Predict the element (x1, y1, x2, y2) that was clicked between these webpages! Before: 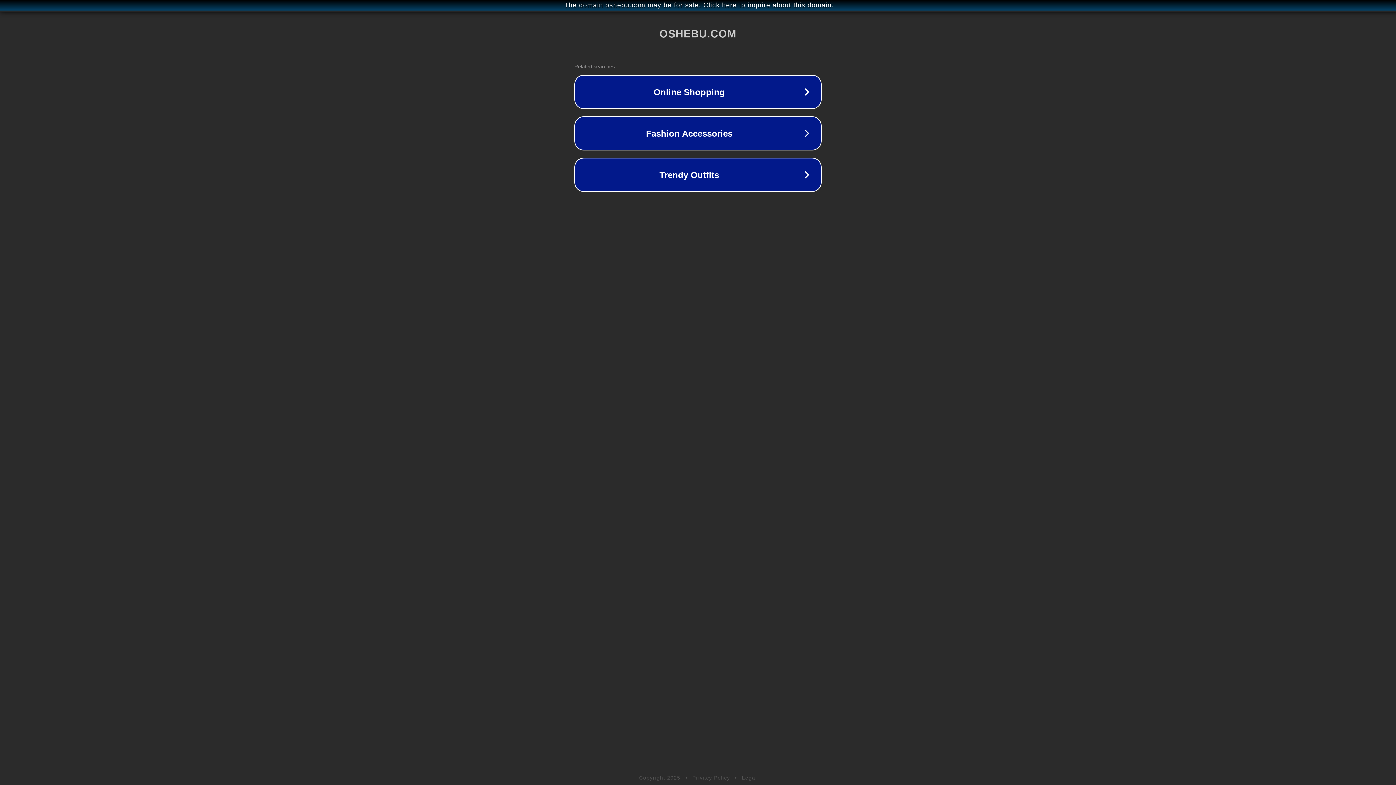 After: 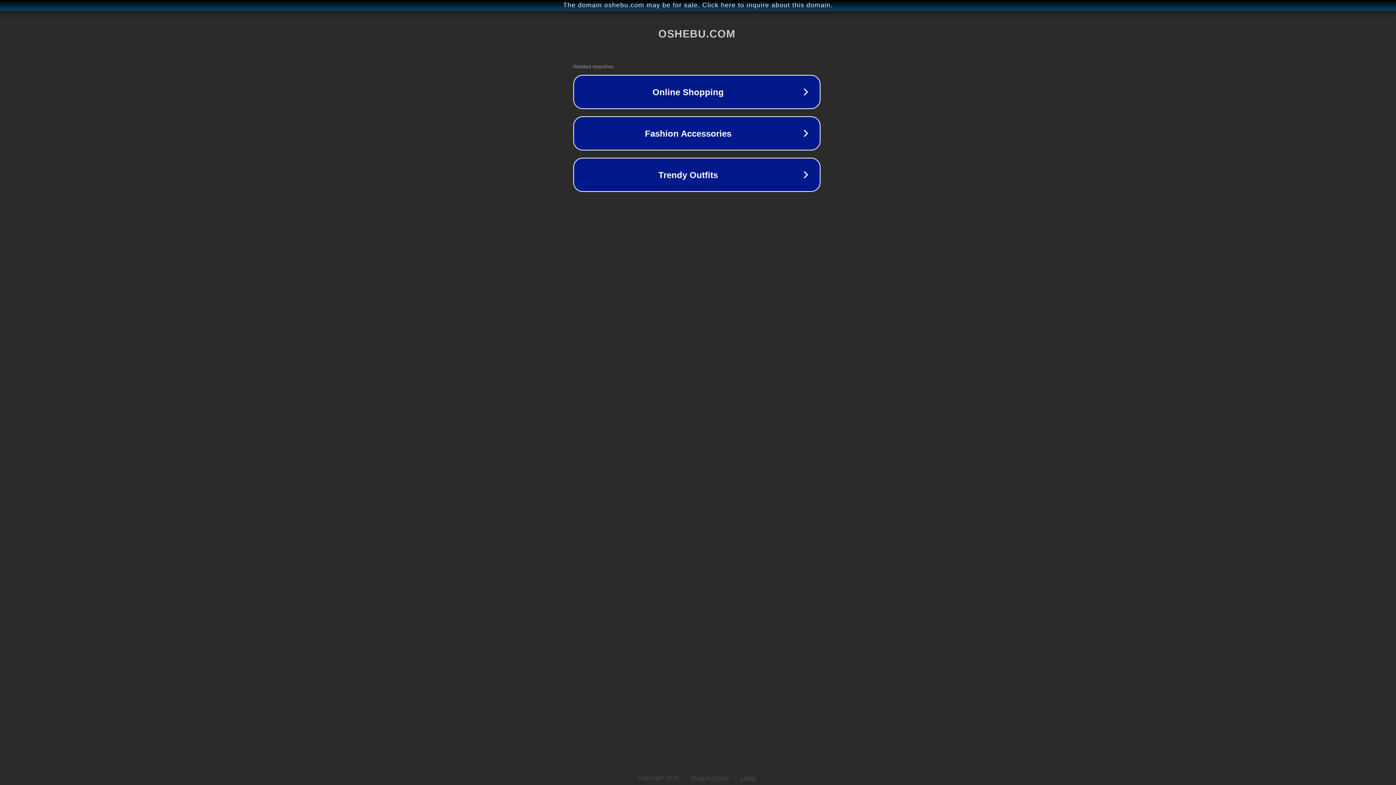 Action: bbox: (1, 1, 1397, 9) label: The domain oshebu.com may be for sale. Click here to inquire about this domain.